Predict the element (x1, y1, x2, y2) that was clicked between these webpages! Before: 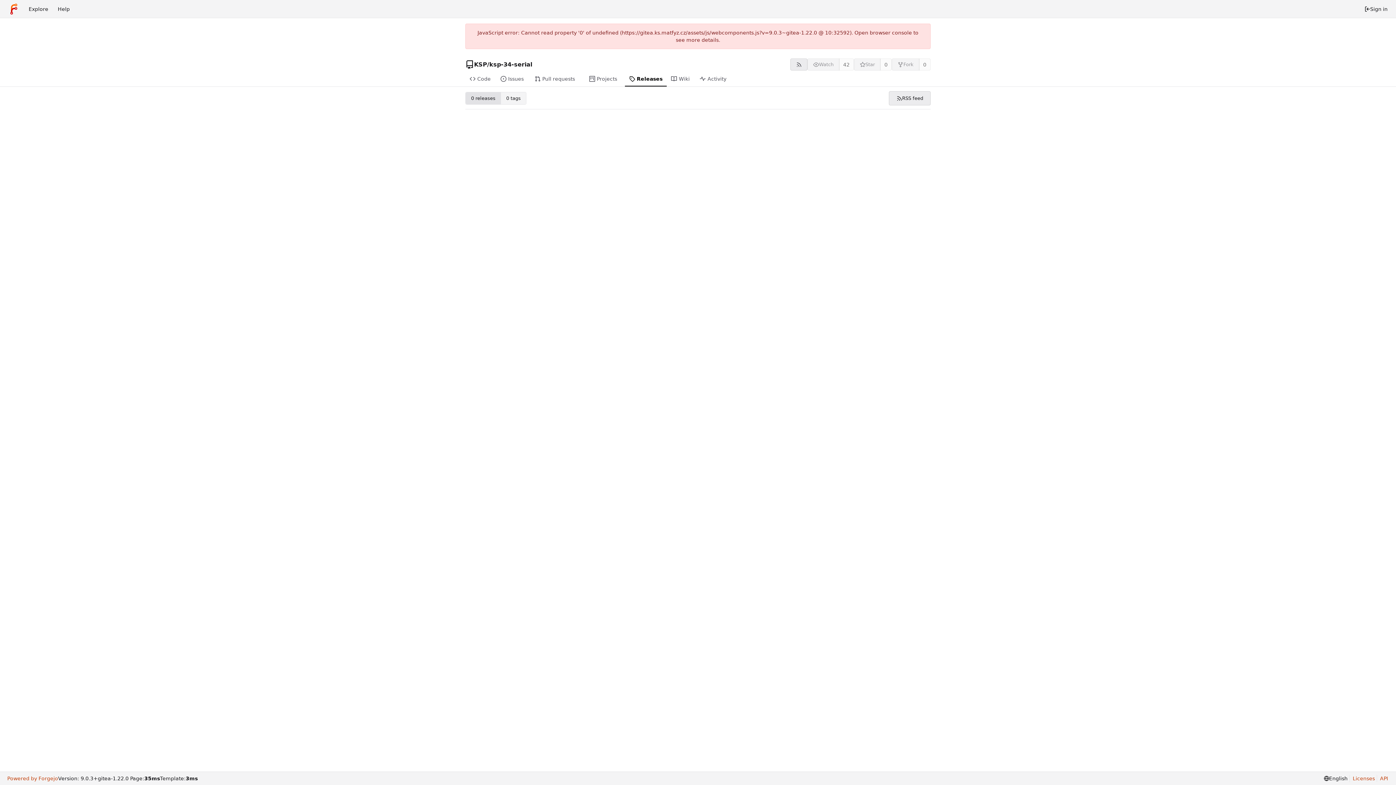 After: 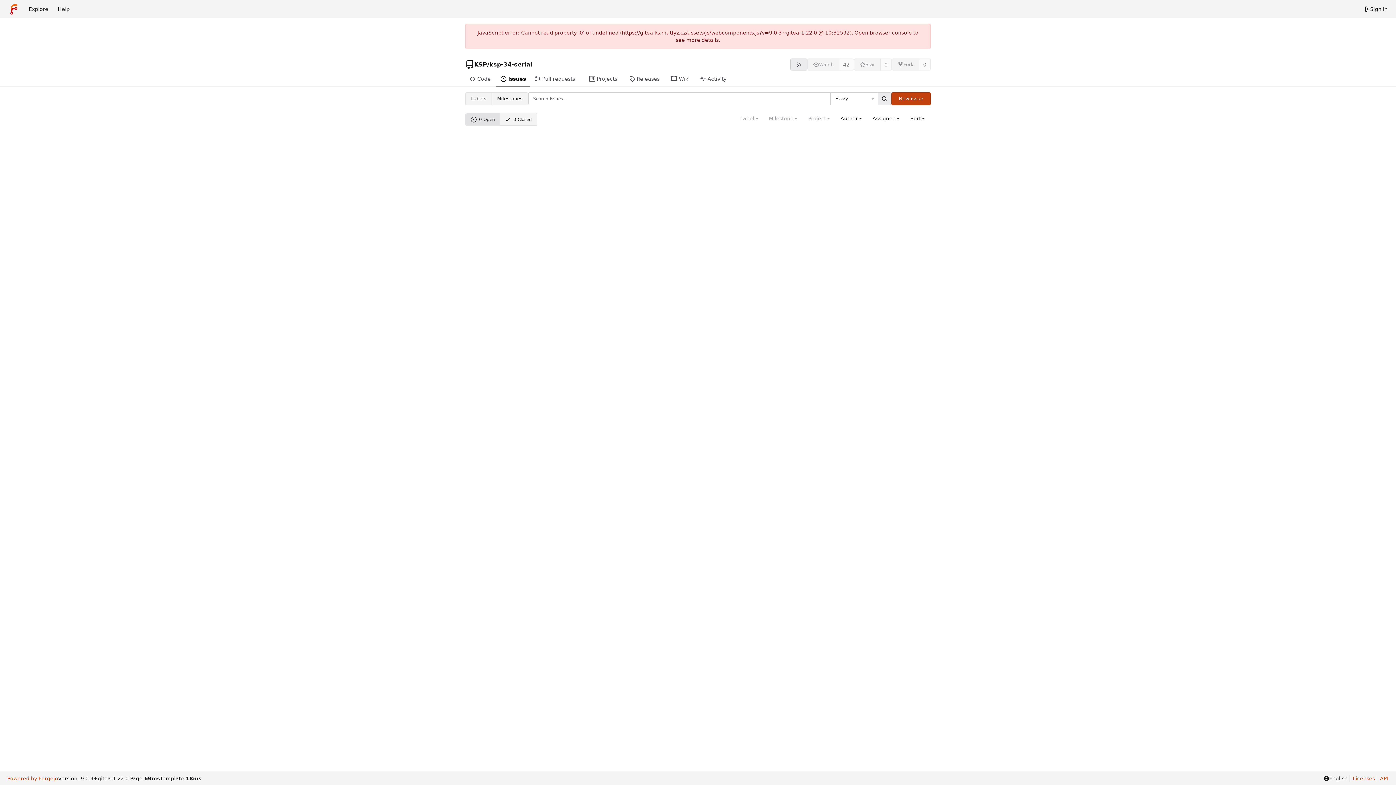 Action: label: Issues bbox: (496, 72, 530, 86)